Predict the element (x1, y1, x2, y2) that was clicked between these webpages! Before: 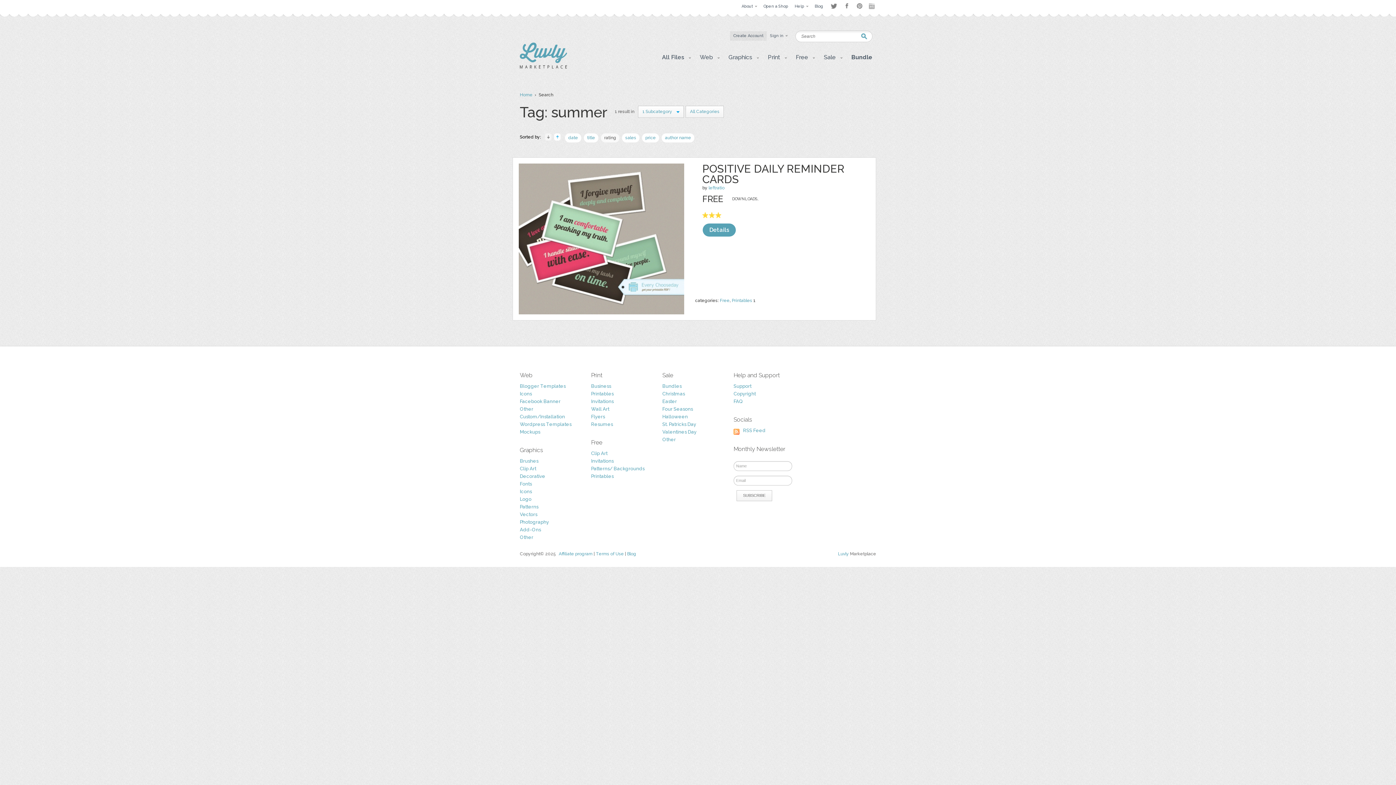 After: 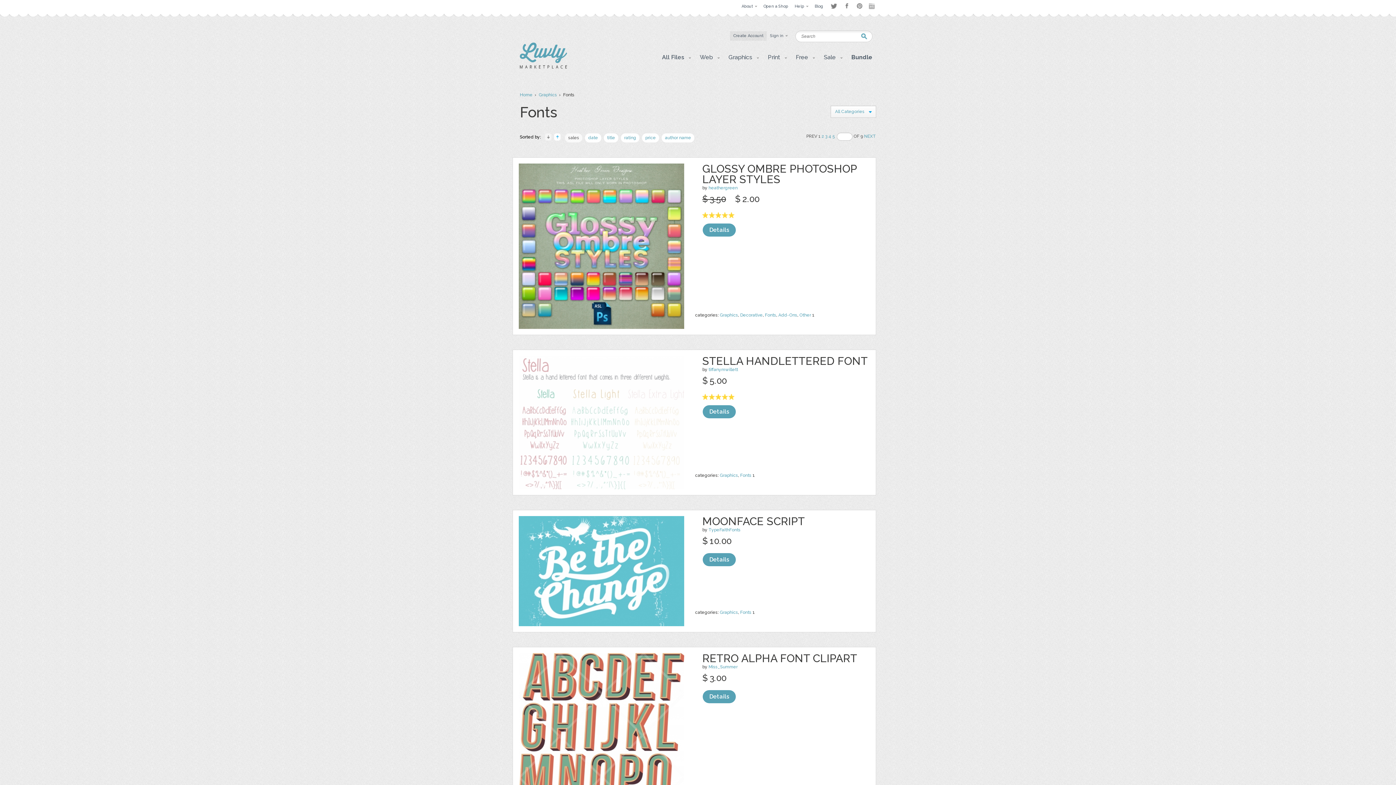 Action: label: Fonts bbox: (520, 481, 532, 486)